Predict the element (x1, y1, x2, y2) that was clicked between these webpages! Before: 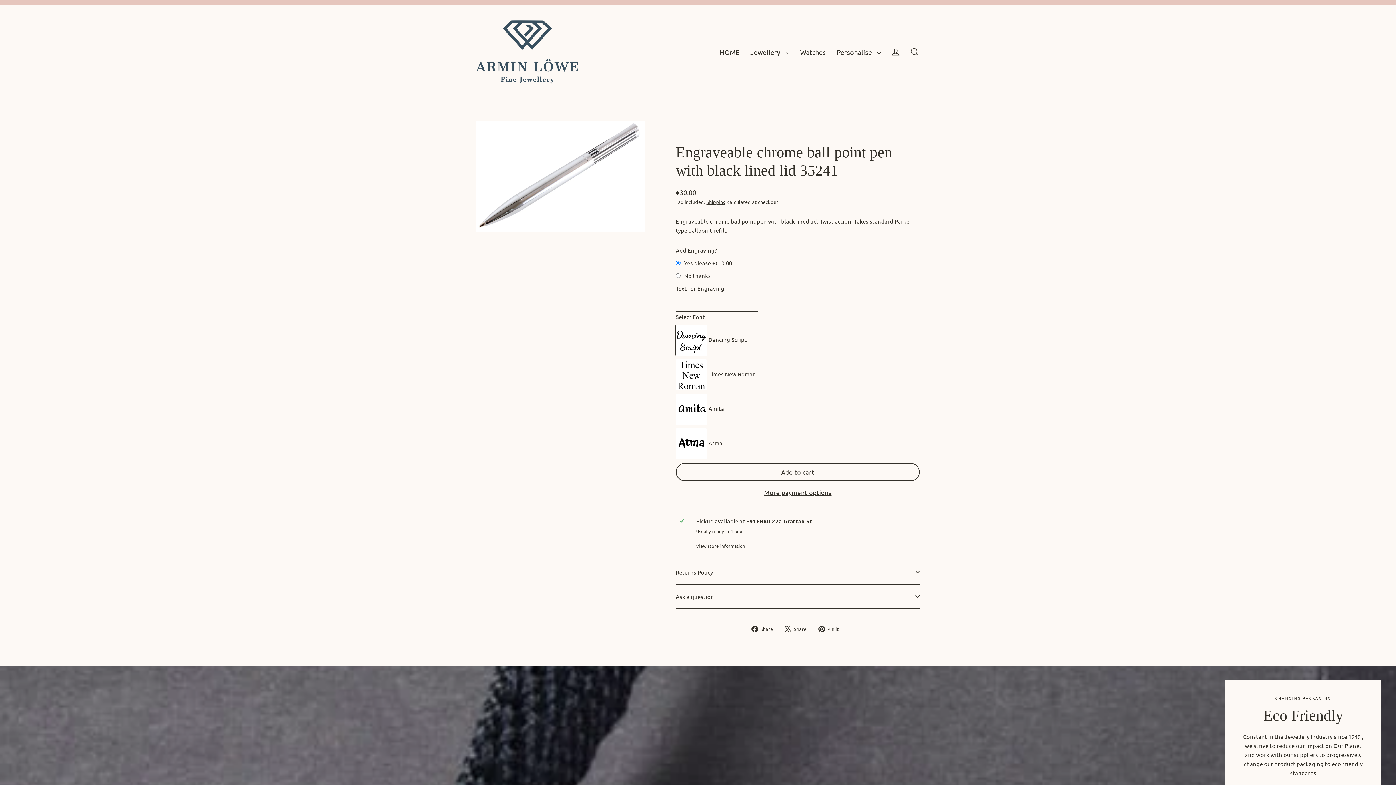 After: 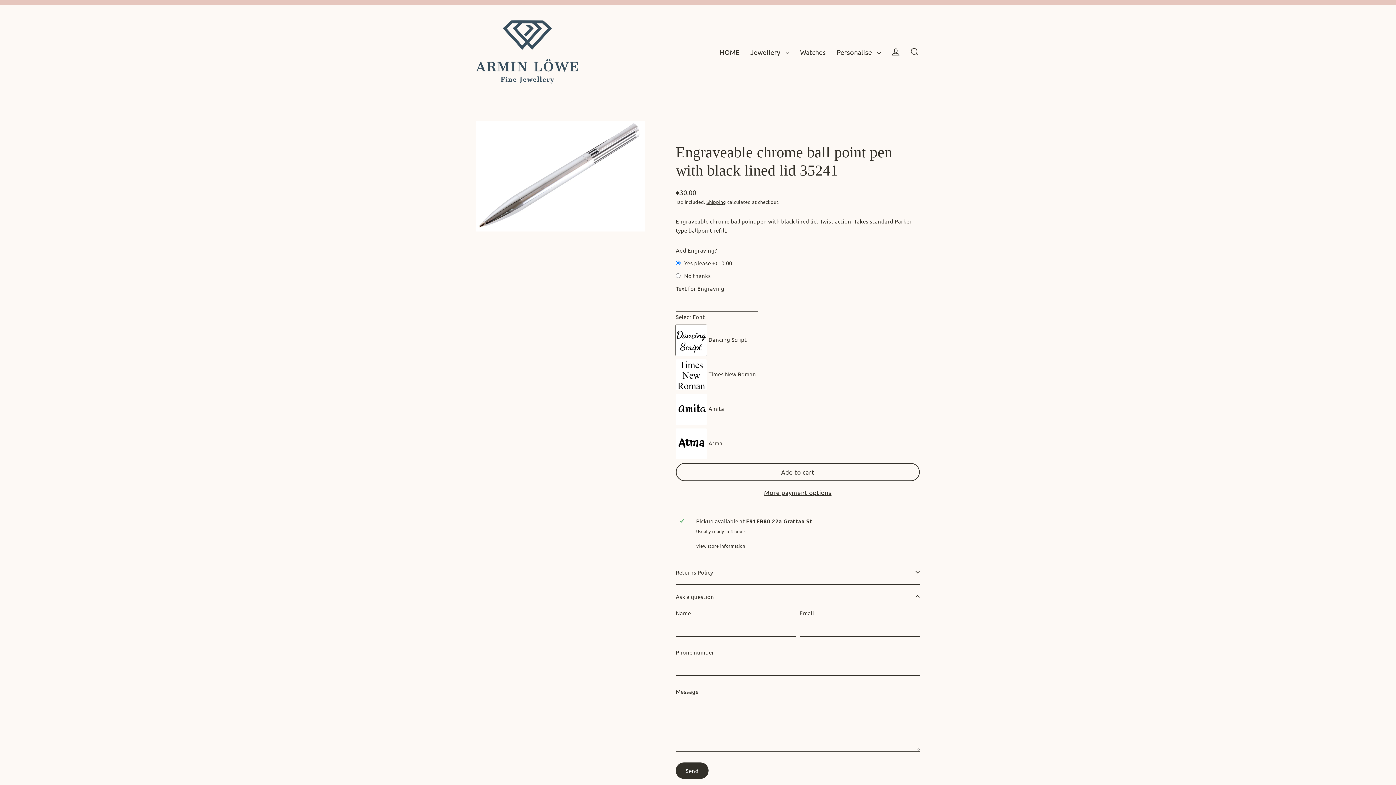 Action: bbox: (676, 584, 920, 608) label: Ask a question